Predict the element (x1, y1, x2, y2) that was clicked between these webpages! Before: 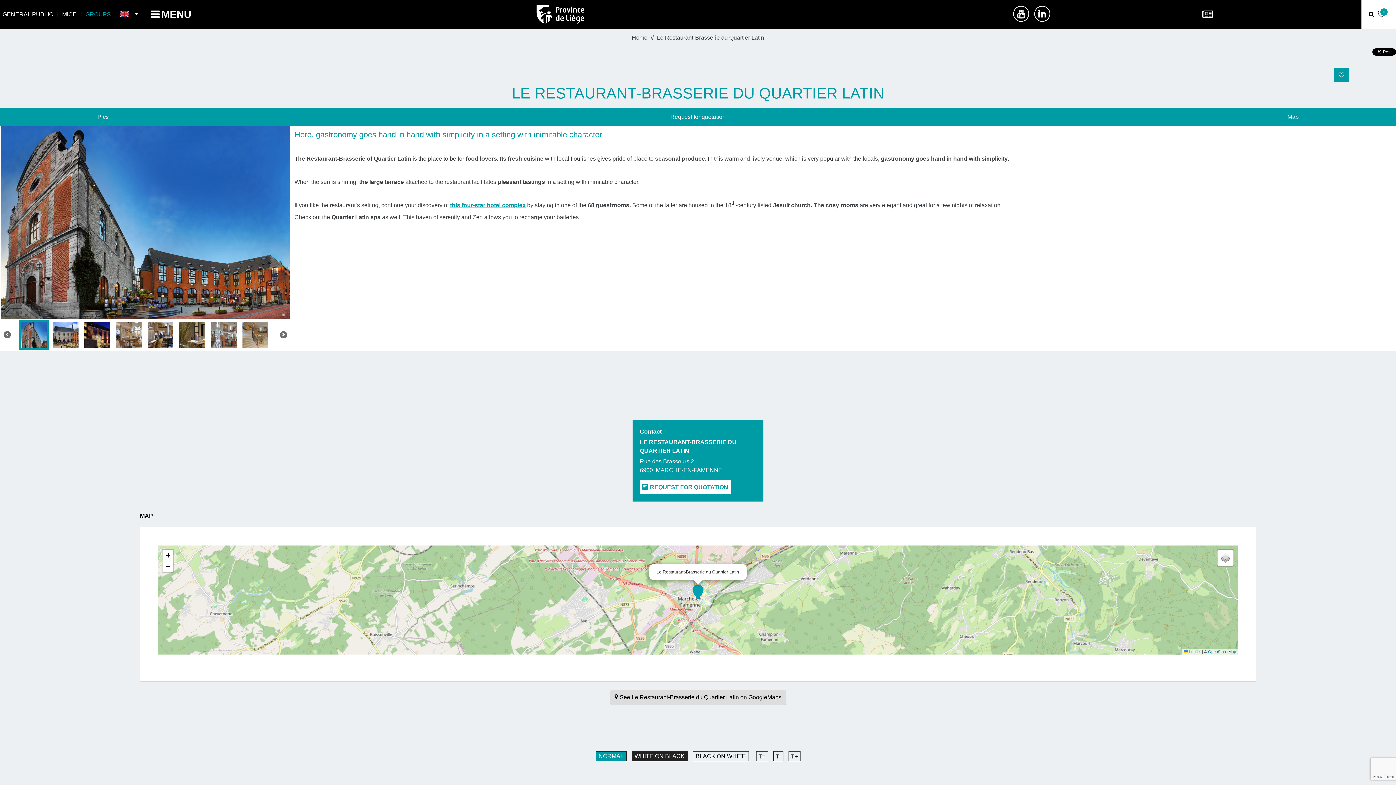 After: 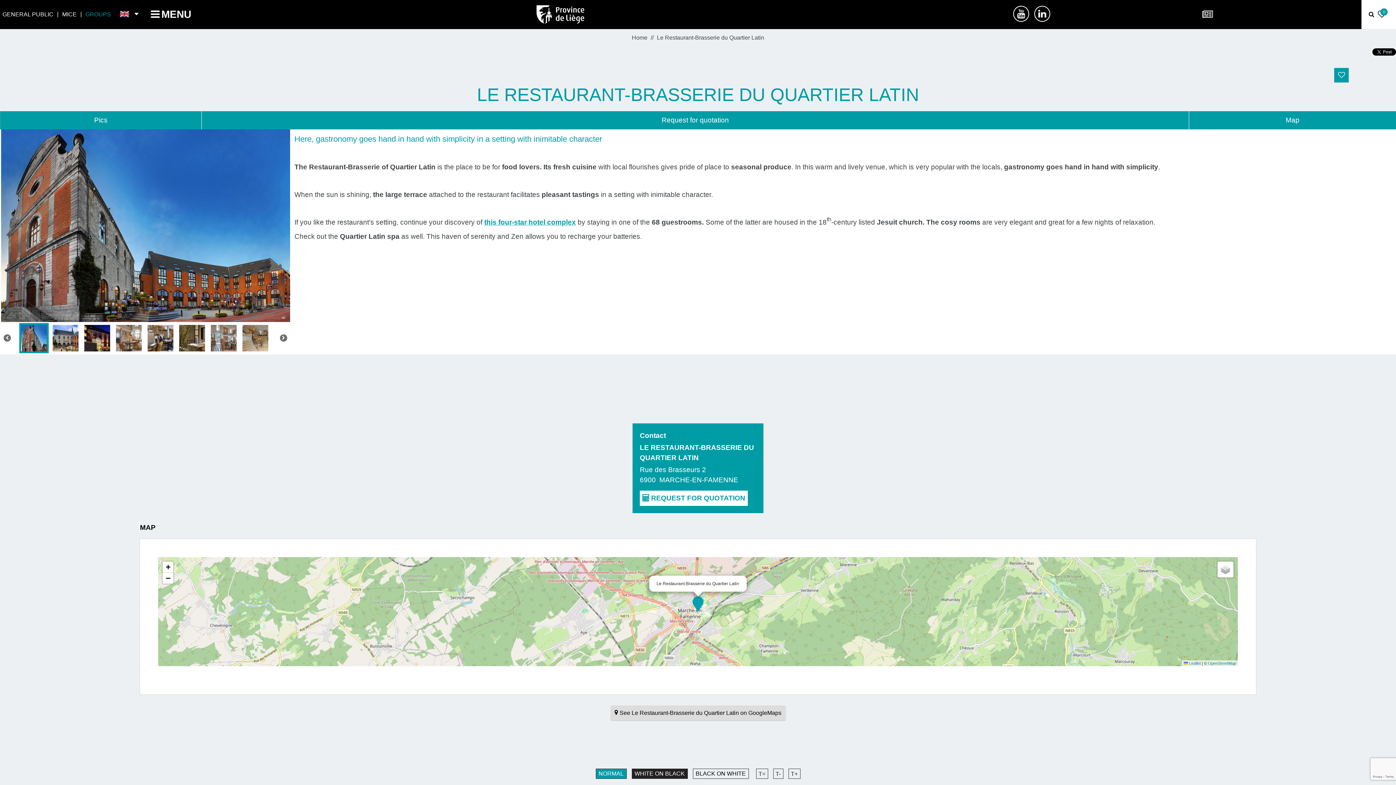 Action: label: T+ bbox: (788, 751, 800, 761)